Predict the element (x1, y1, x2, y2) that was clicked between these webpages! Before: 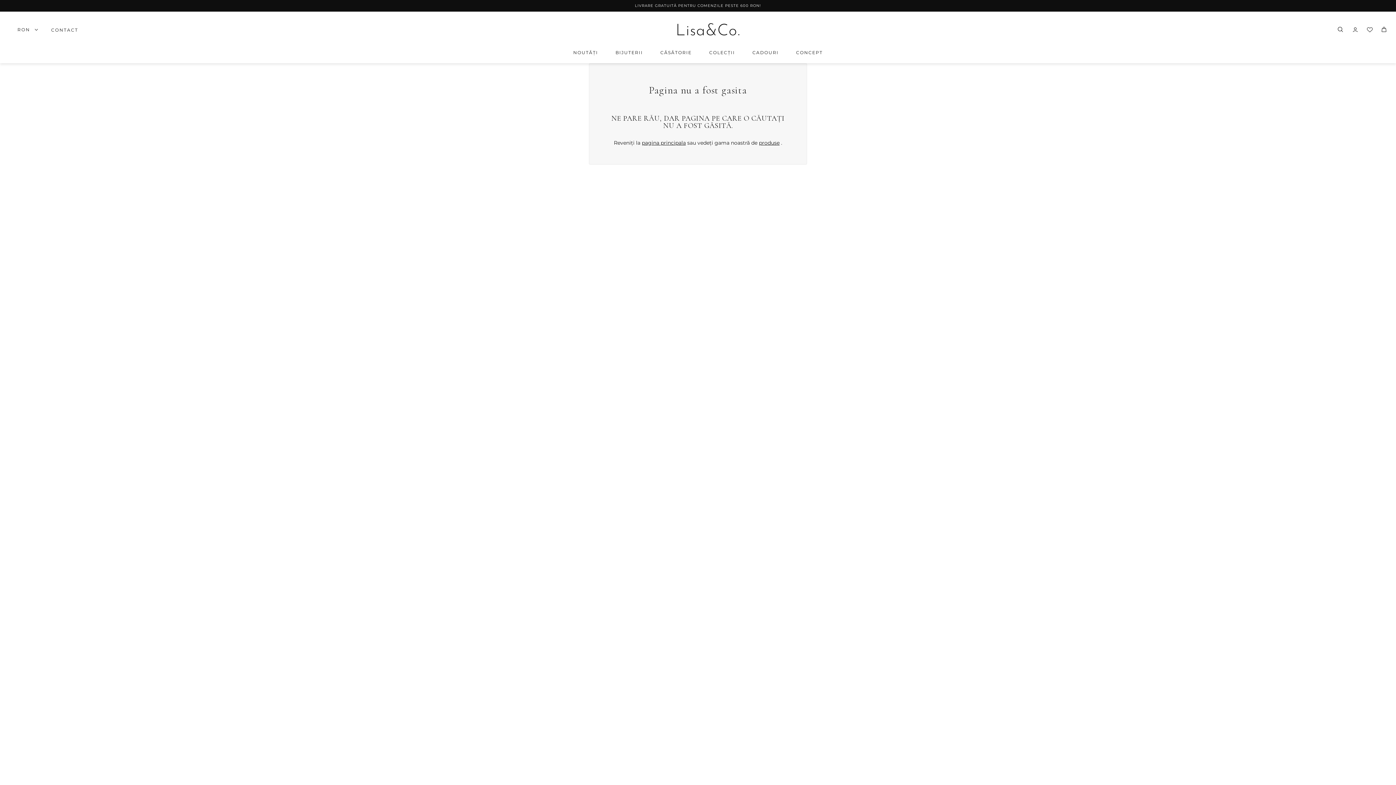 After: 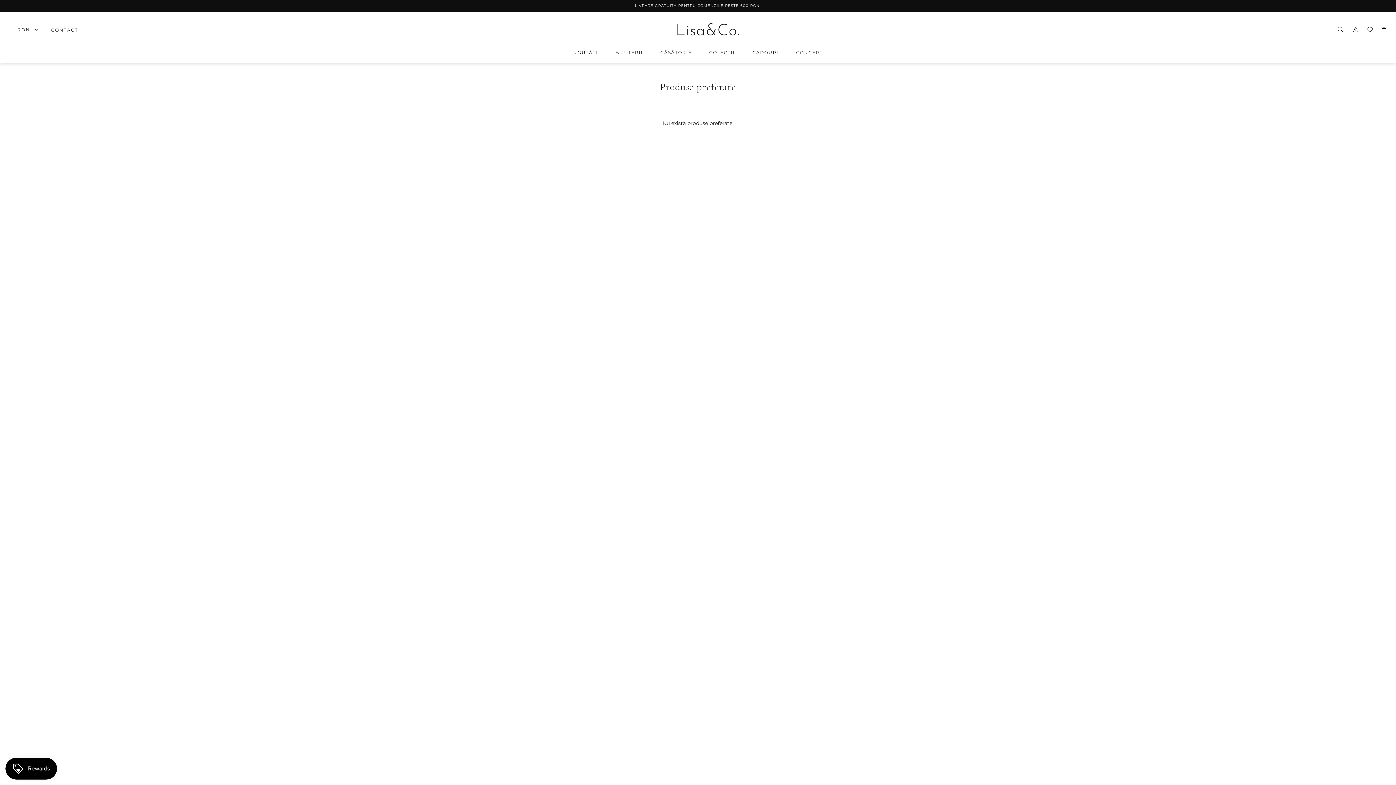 Action: bbox: (1367, 27, 1373, 34)